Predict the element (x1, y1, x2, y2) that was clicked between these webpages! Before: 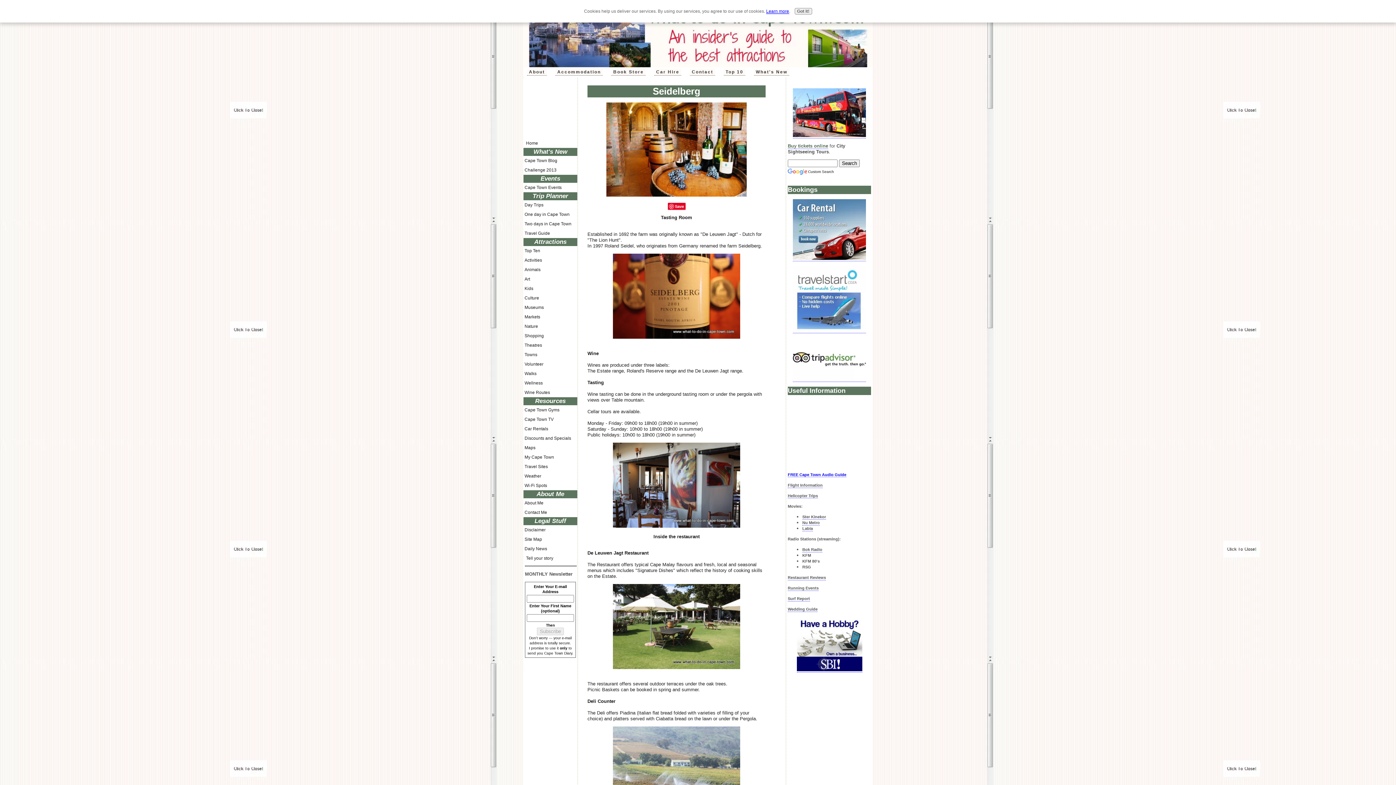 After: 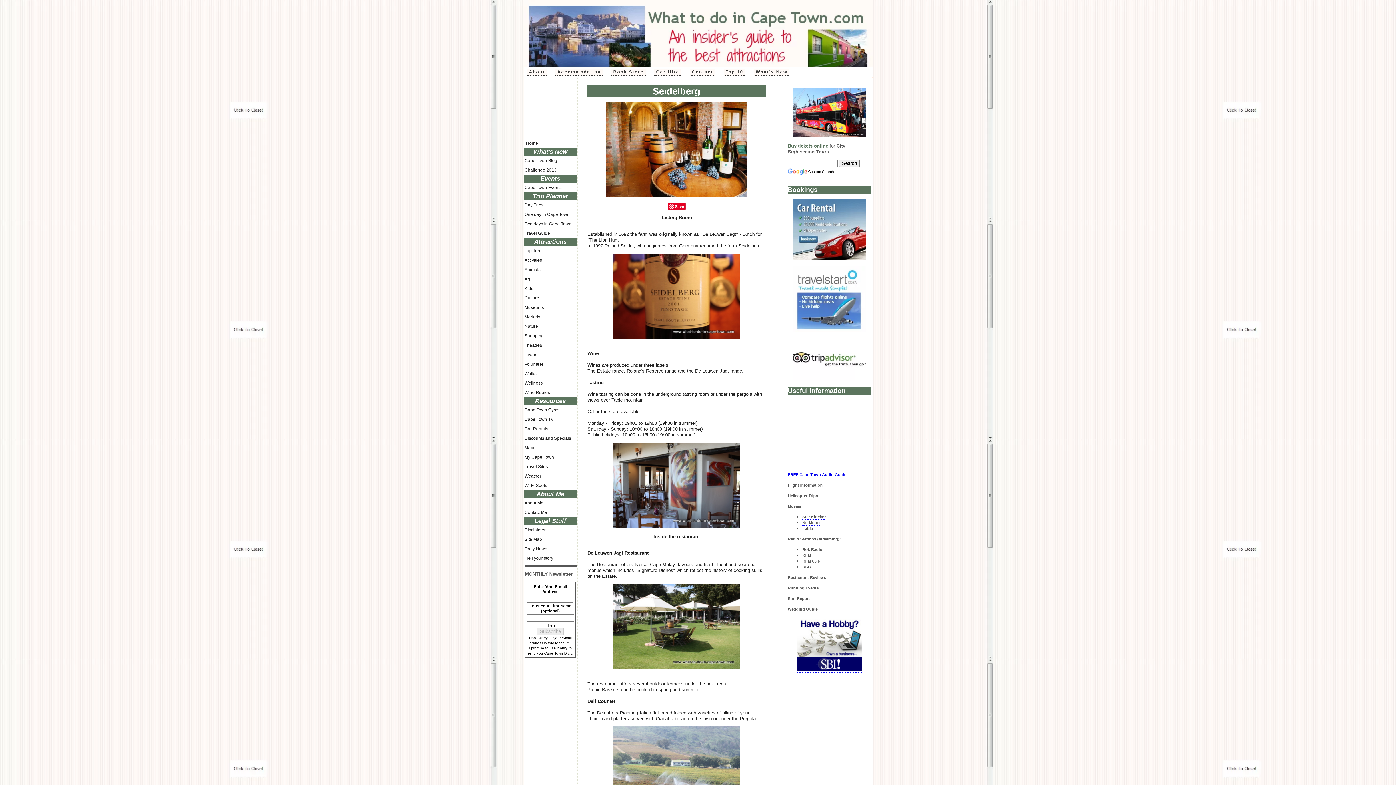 Action: label: Got it! bbox: (794, 8, 812, 14)